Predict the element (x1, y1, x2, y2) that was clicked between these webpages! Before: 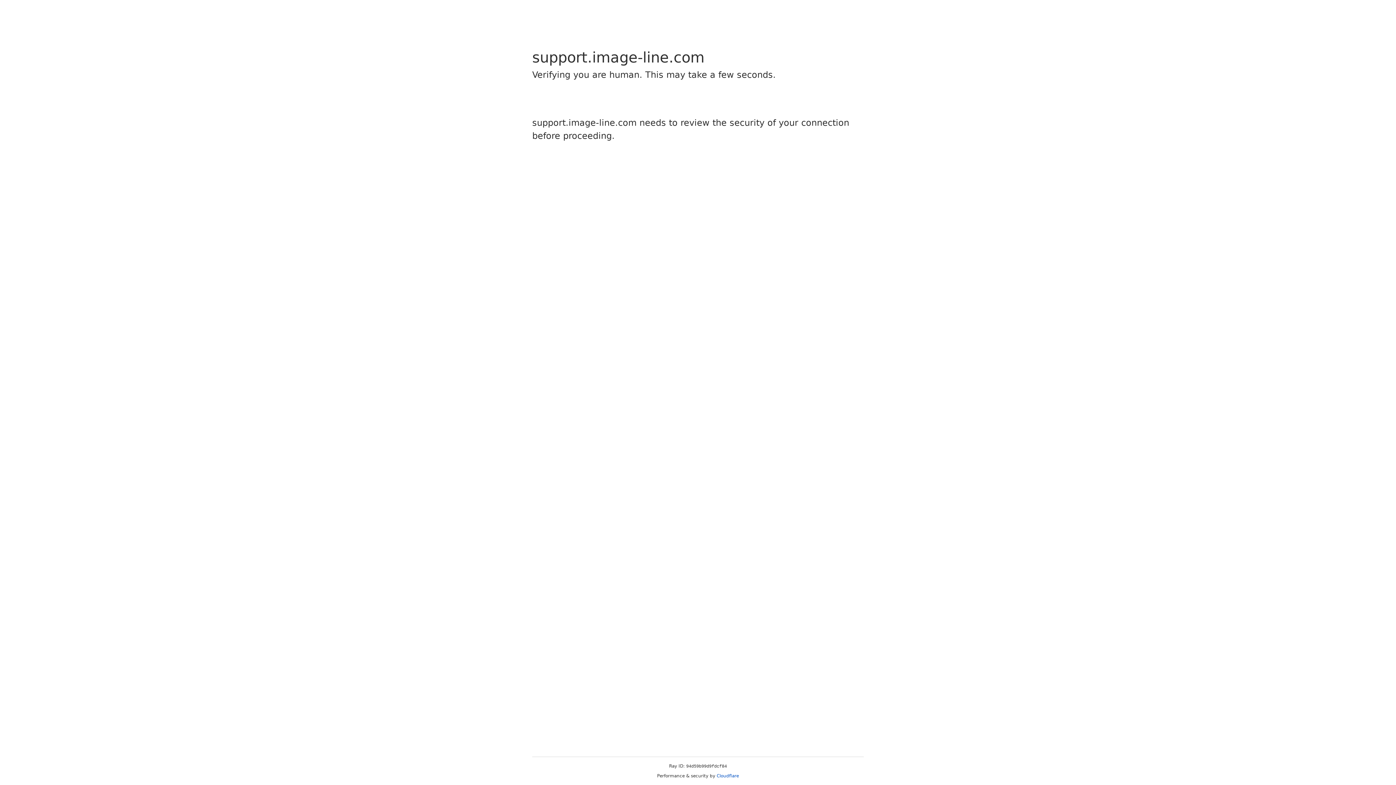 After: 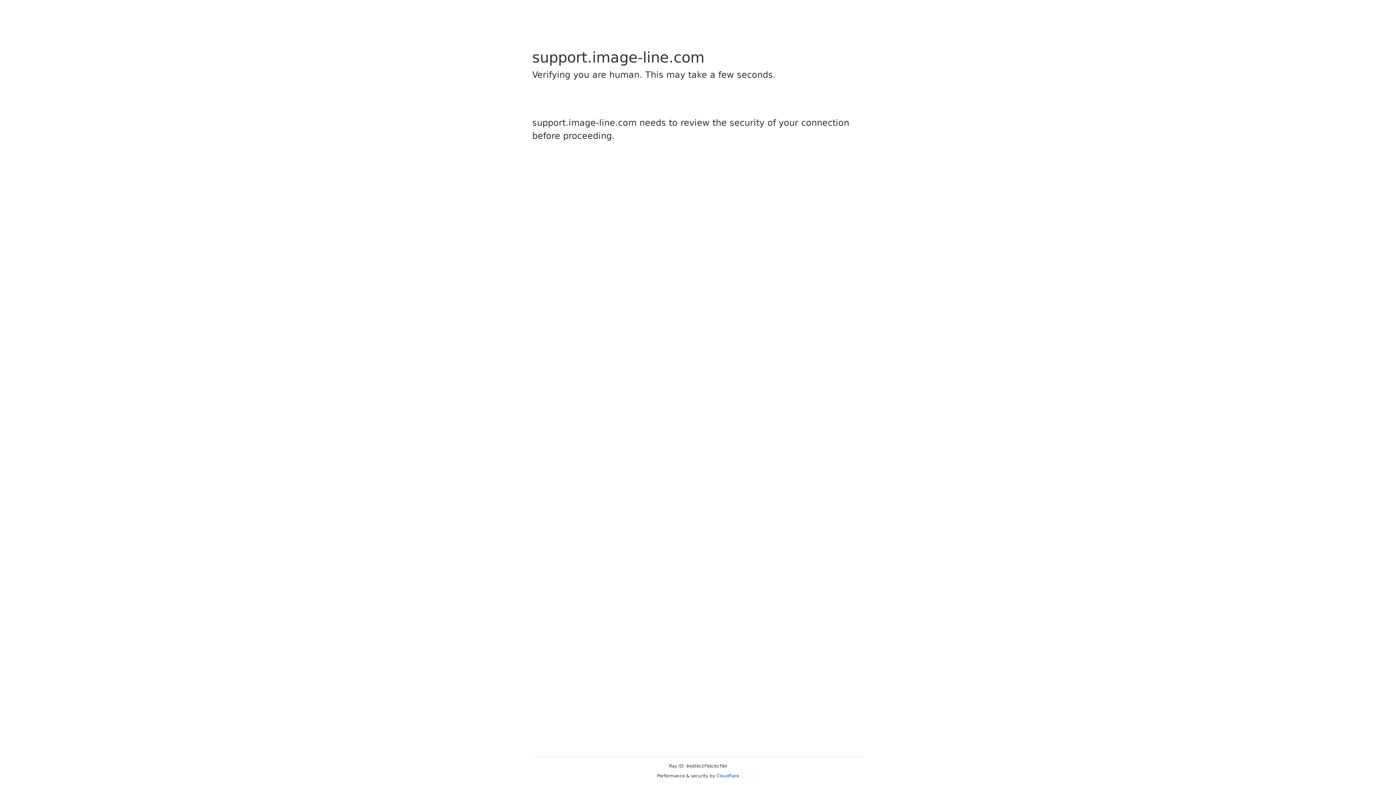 Action: label: Cloudflare bbox: (716, 773, 739, 778)